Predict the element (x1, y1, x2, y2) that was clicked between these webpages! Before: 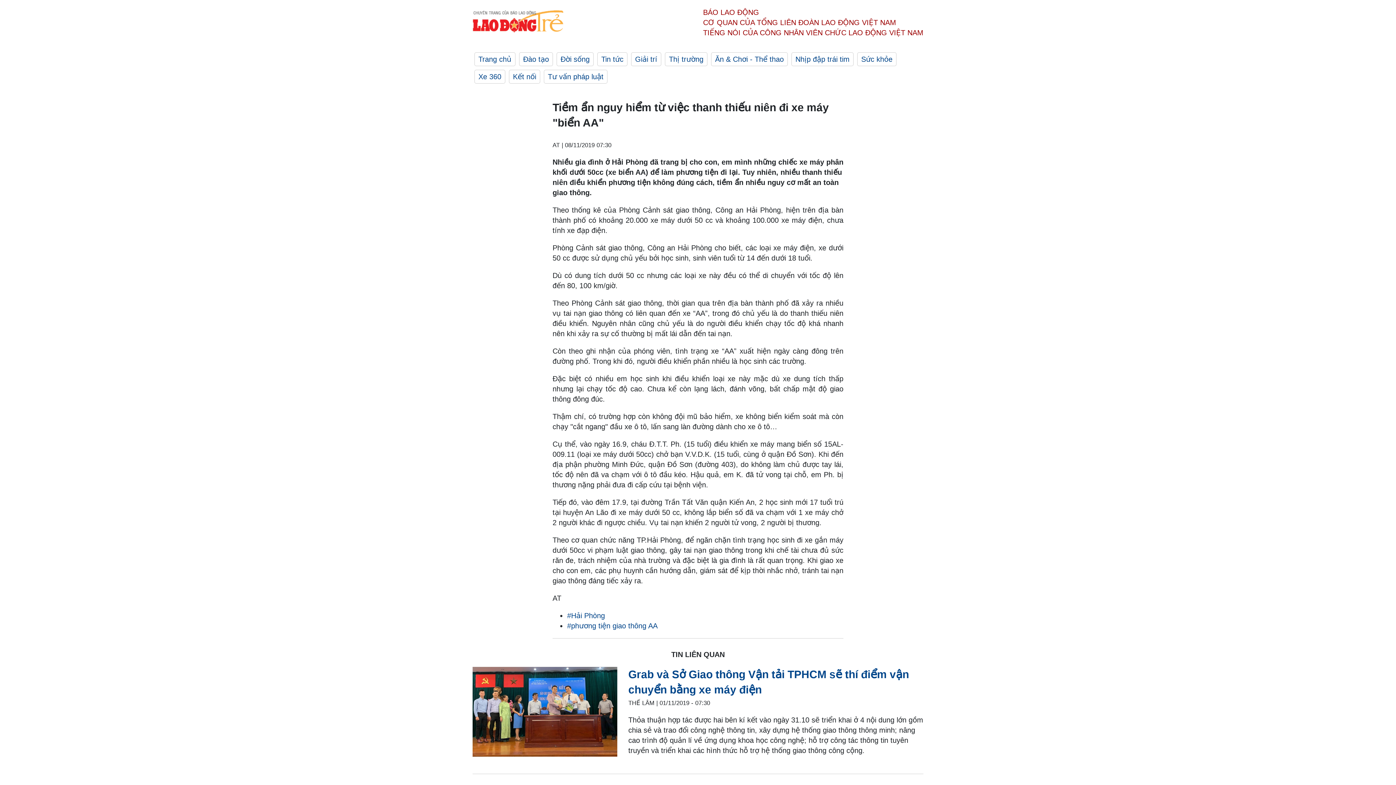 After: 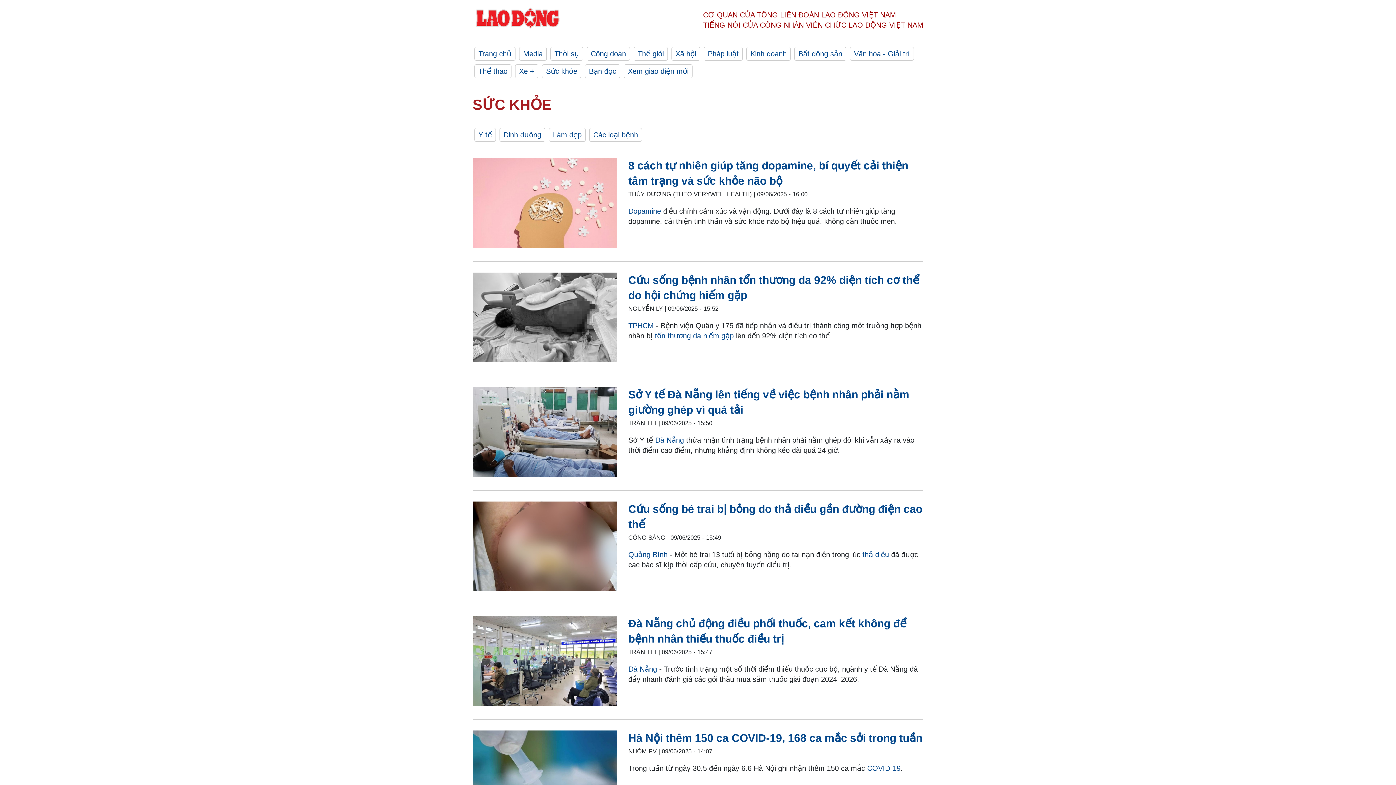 Action: bbox: (857, 52, 896, 66) label: Sức khỏe